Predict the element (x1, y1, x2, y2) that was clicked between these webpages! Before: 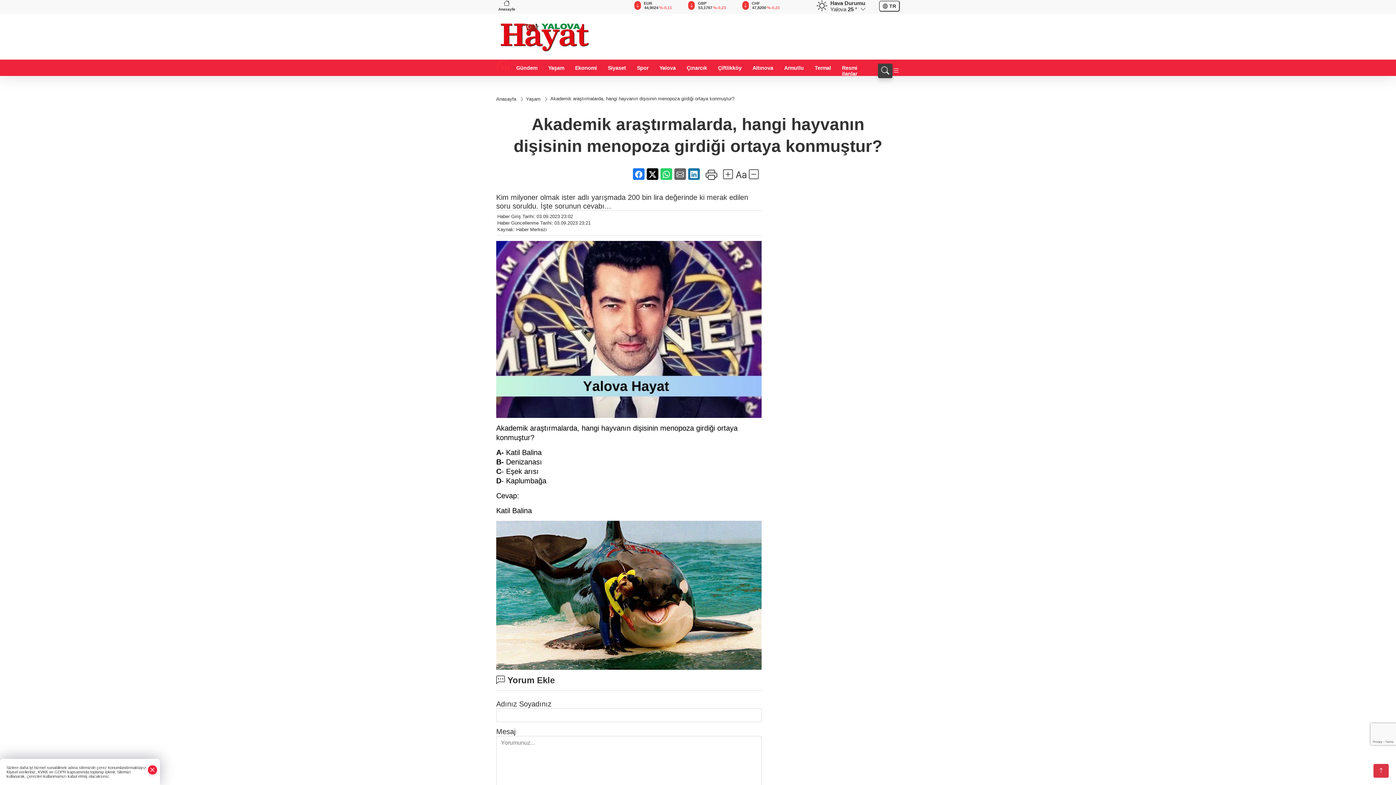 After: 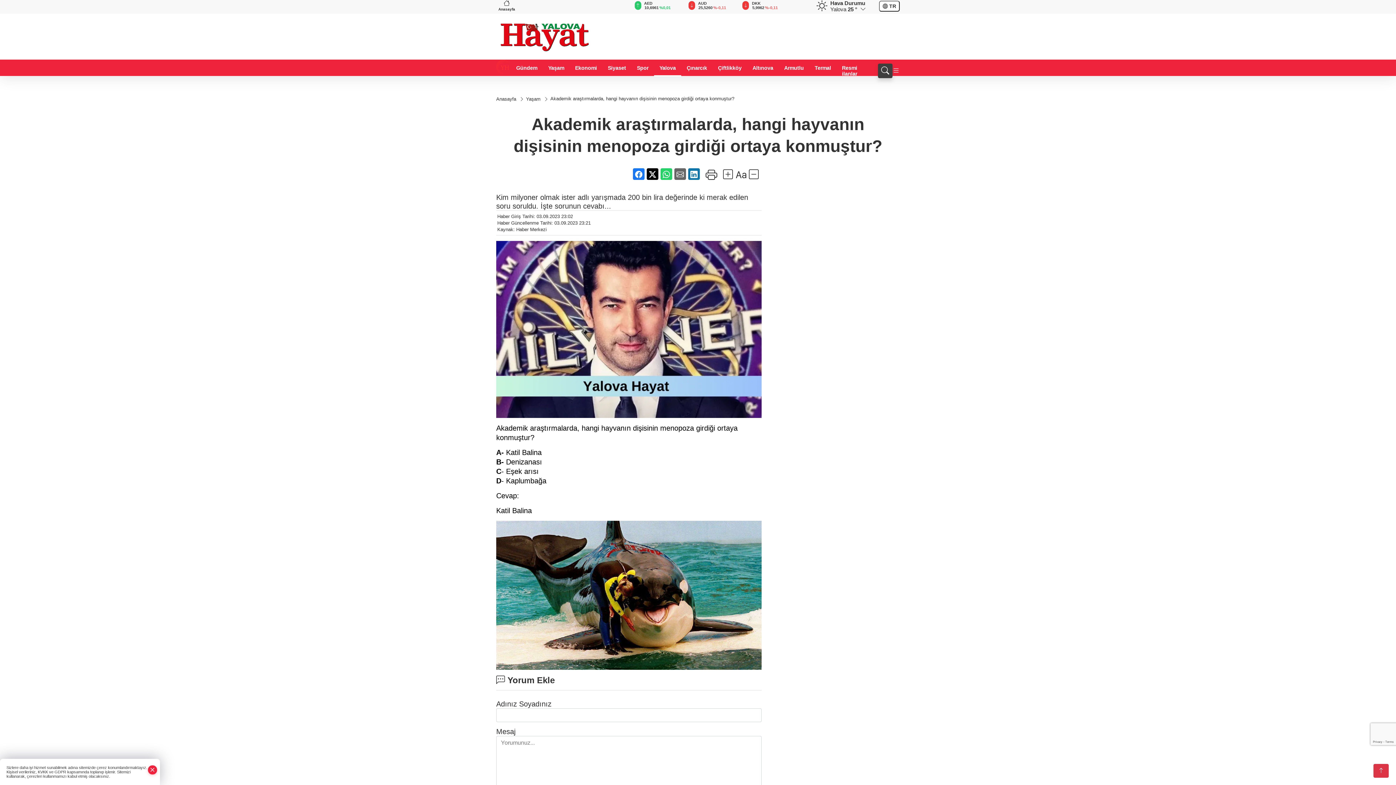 Action: bbox: (654, 59, 681, 76) label: Yalova